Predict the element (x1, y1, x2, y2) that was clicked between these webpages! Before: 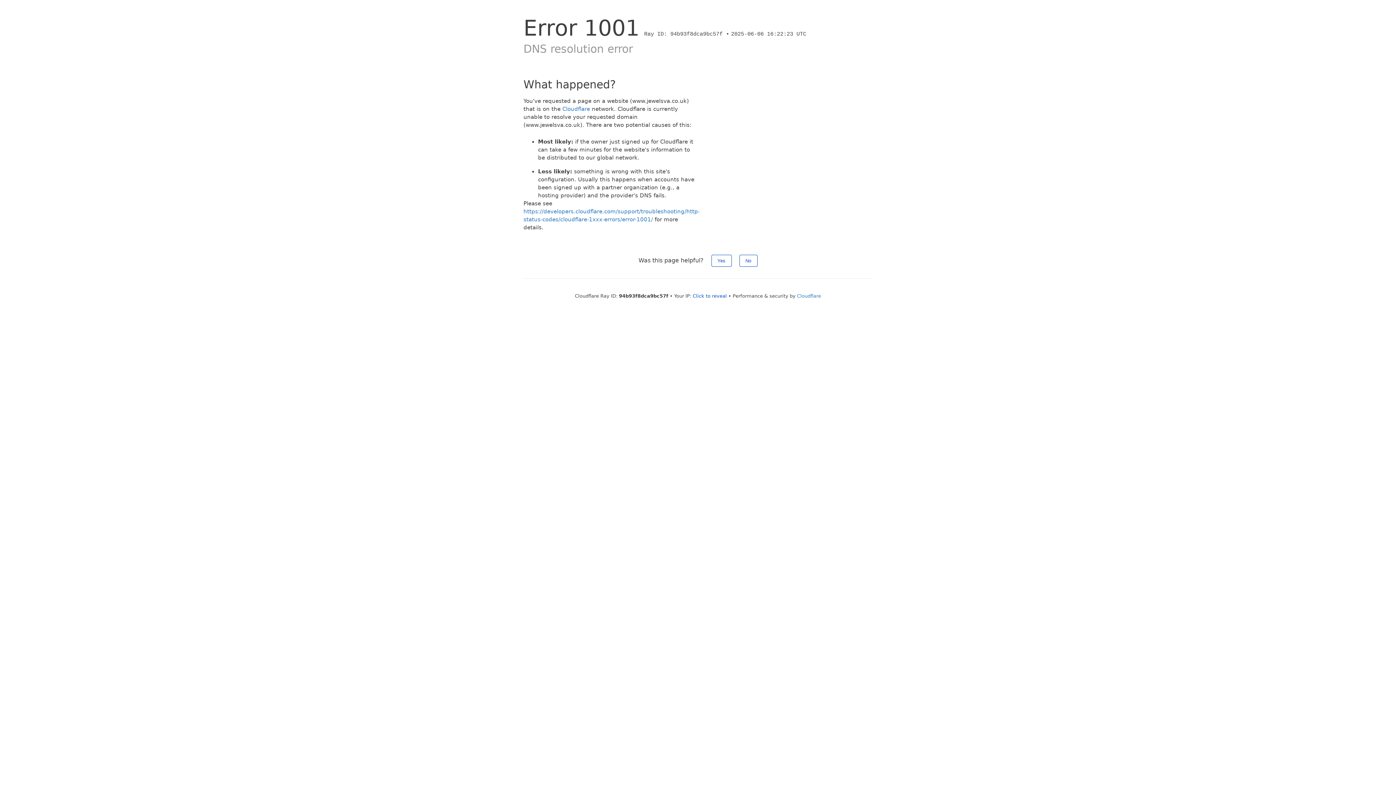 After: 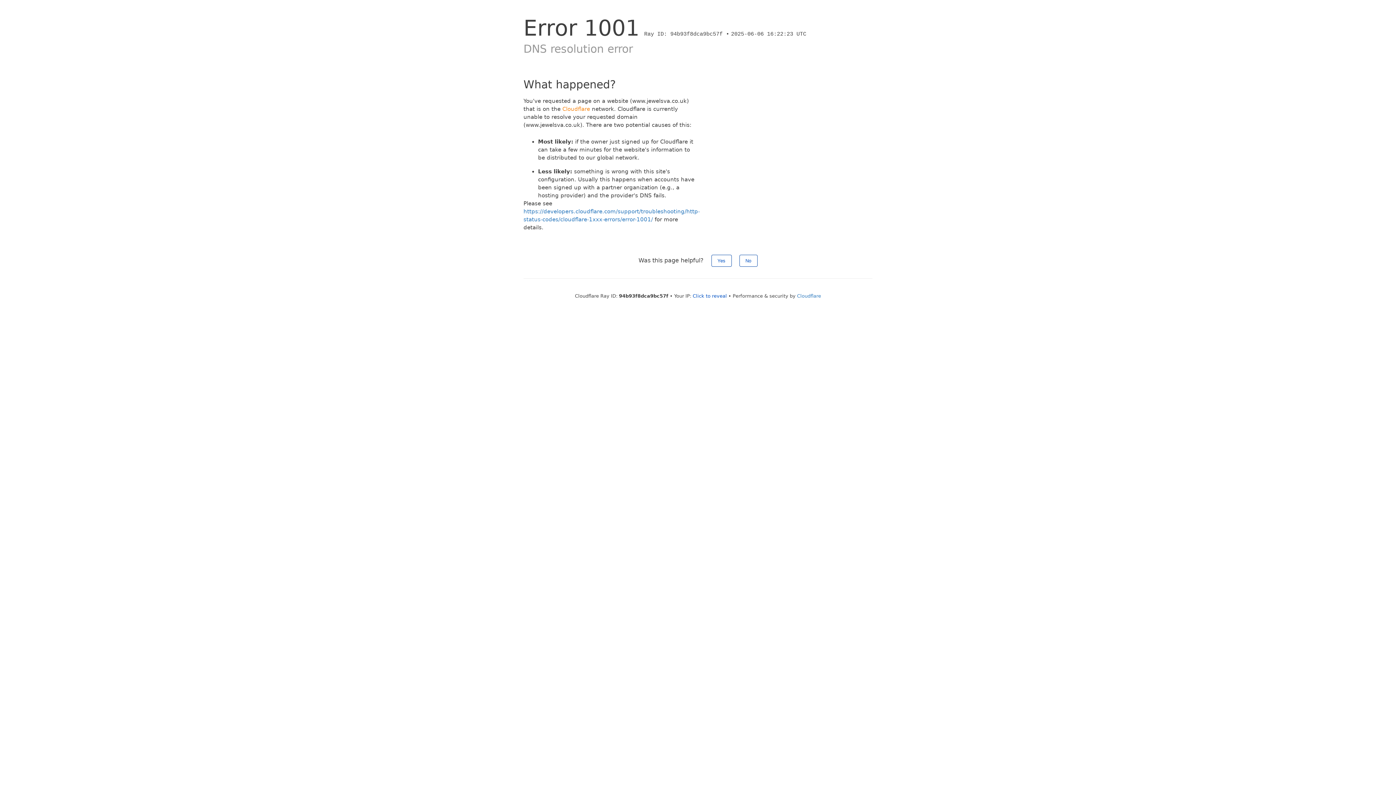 Action: bbox: (562, 105, 590, 112) label: Cloudflare